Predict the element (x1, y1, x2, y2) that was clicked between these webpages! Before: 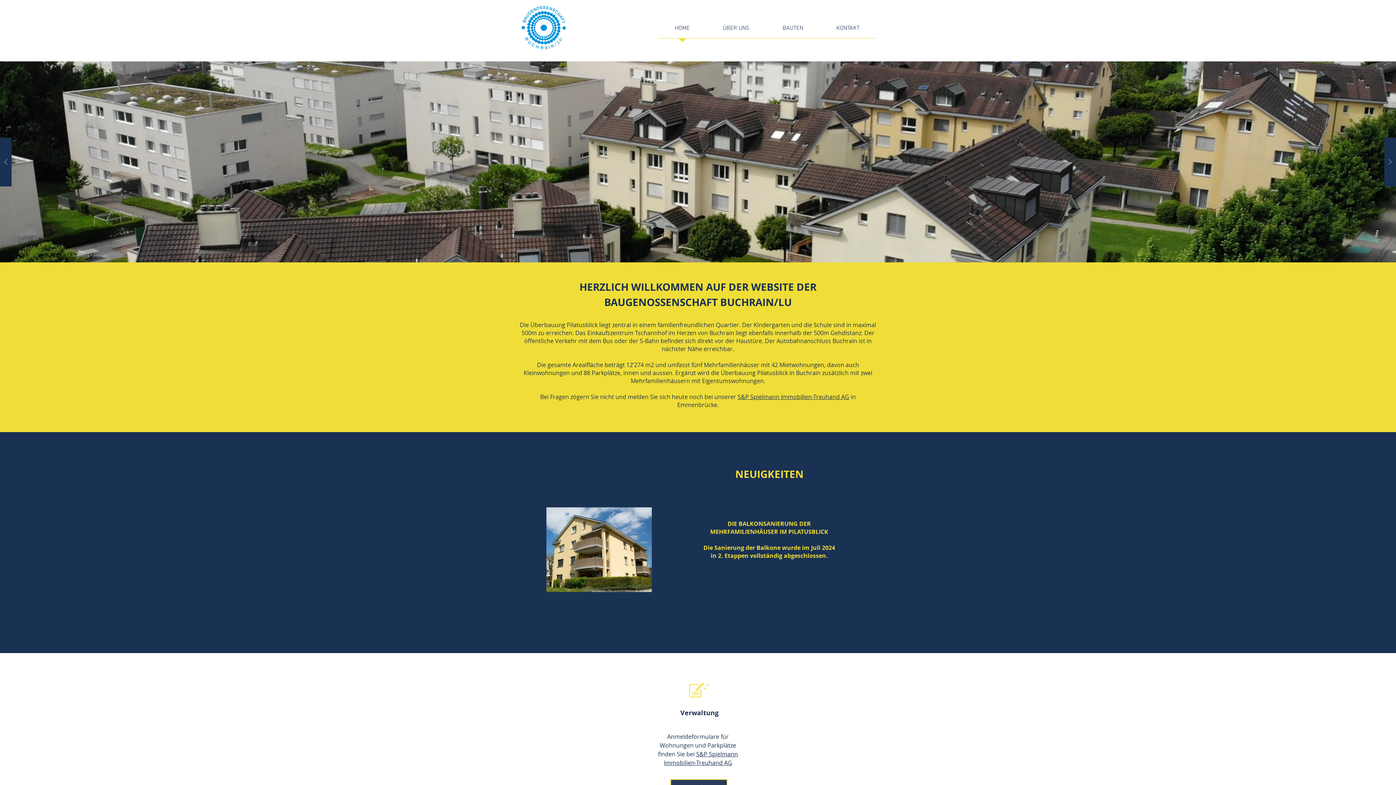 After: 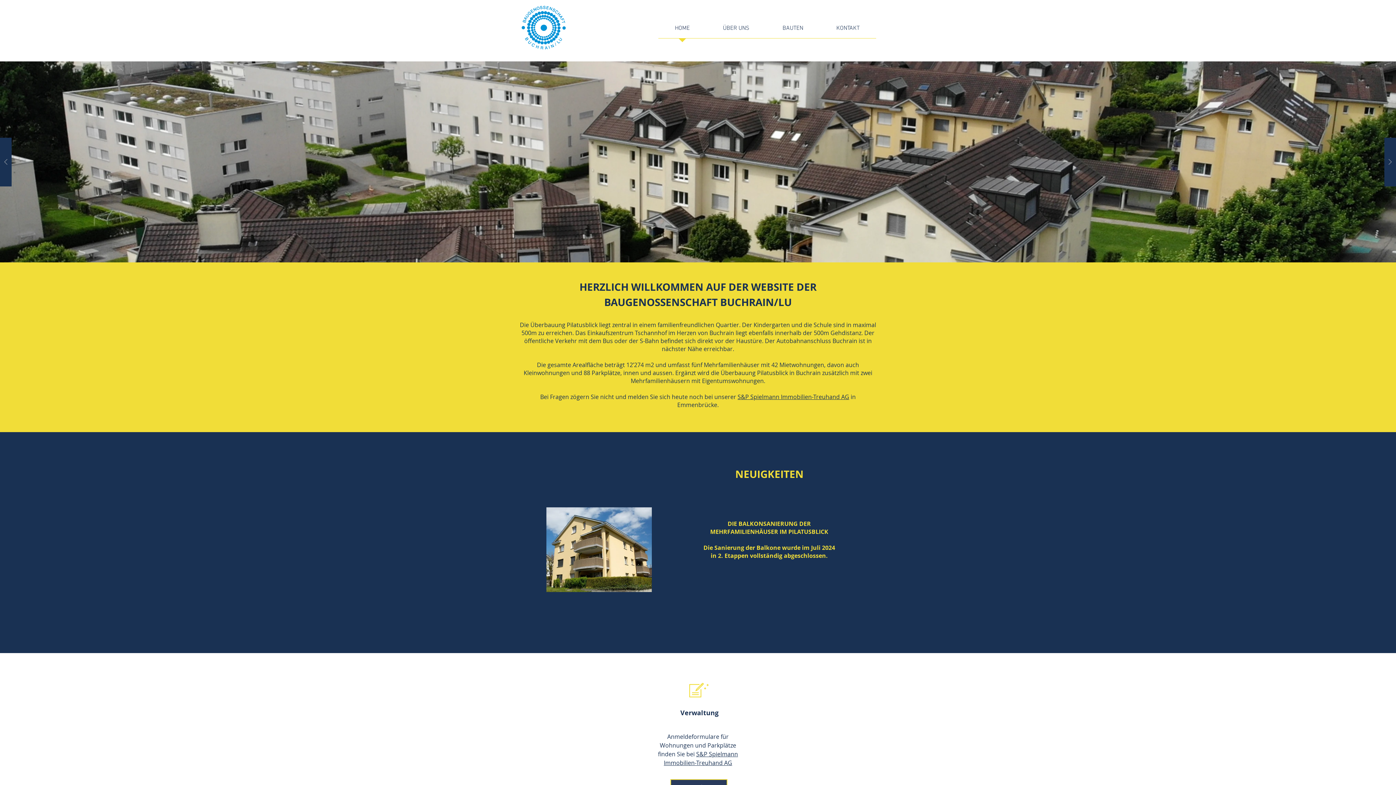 Action: bbox: (520, 5, 566, 50)